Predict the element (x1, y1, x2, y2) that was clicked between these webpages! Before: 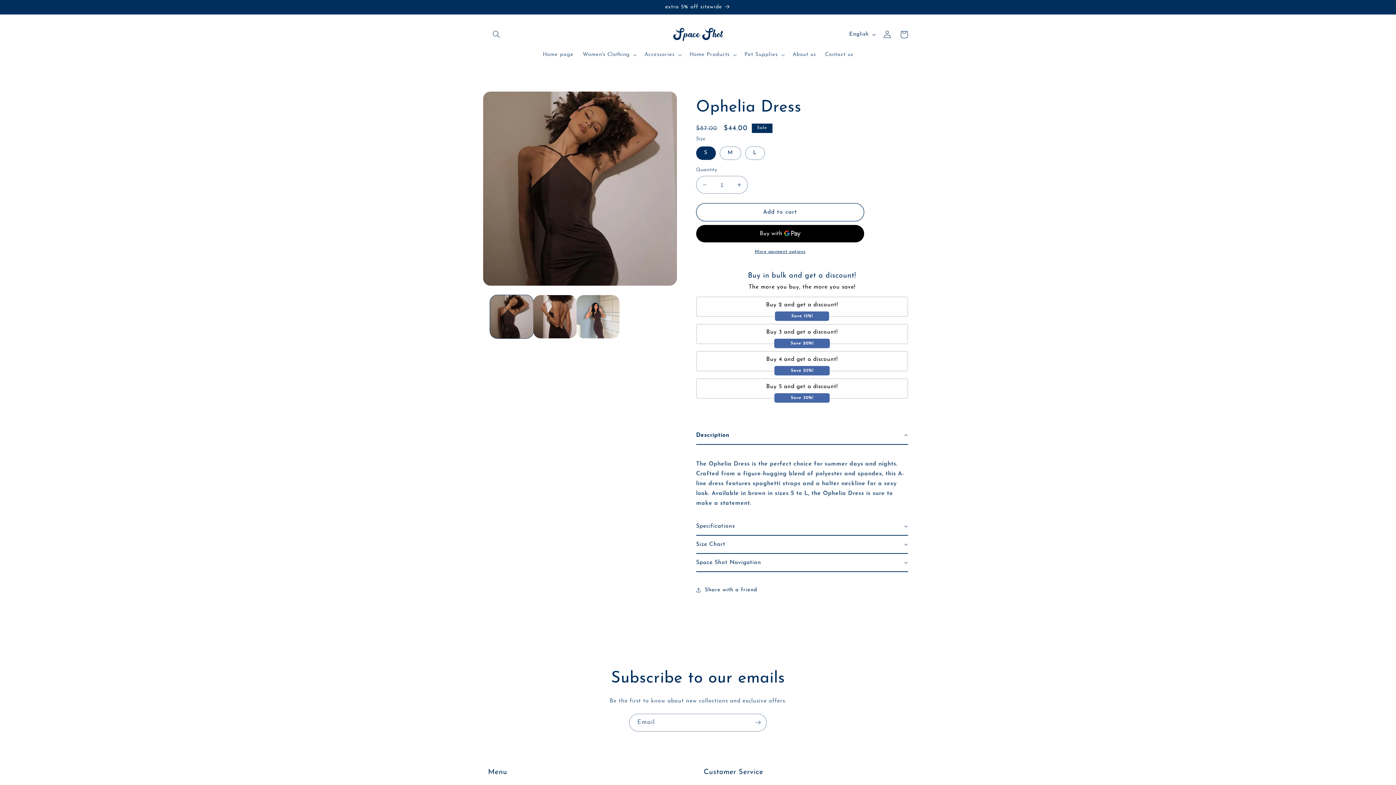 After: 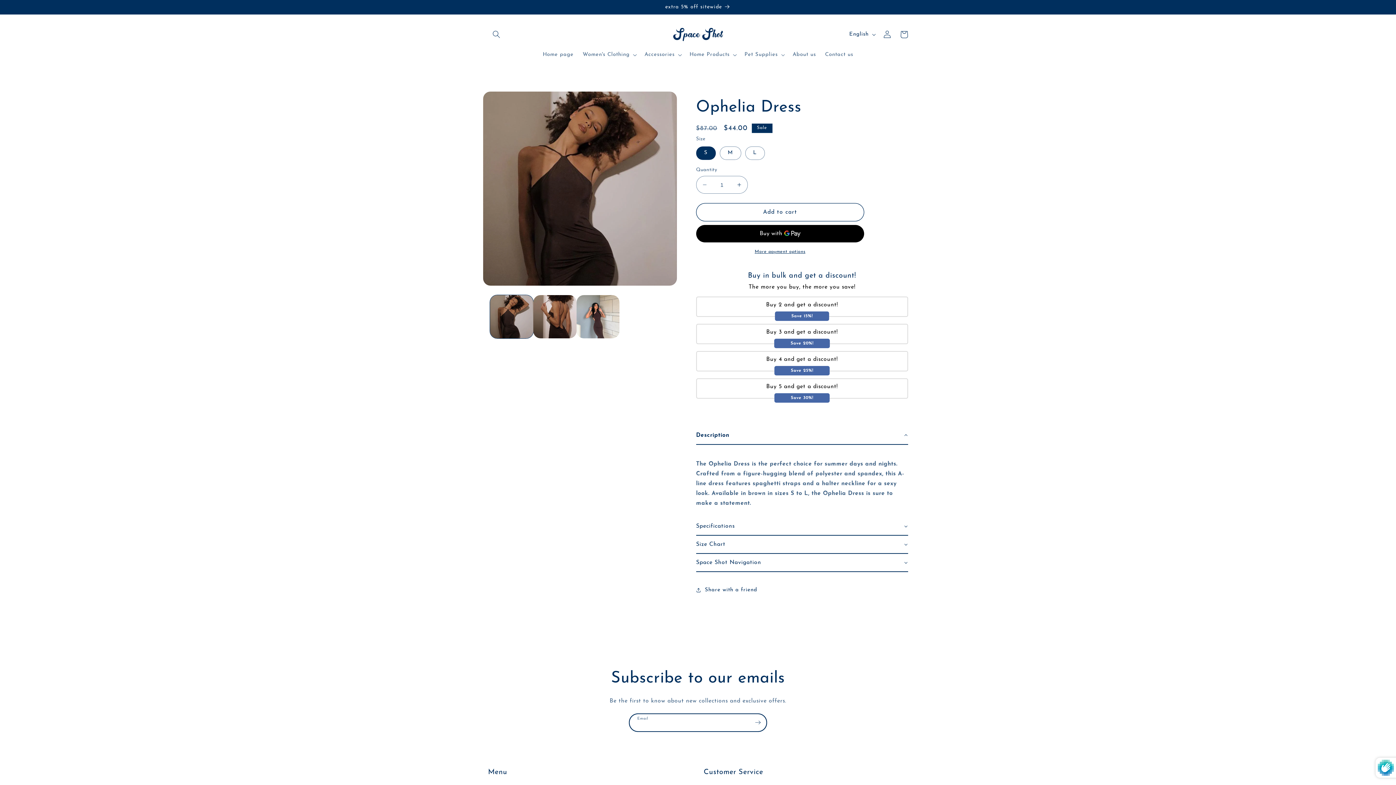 Action: label: Subscribe bbox: (749, 714, 766, 731)